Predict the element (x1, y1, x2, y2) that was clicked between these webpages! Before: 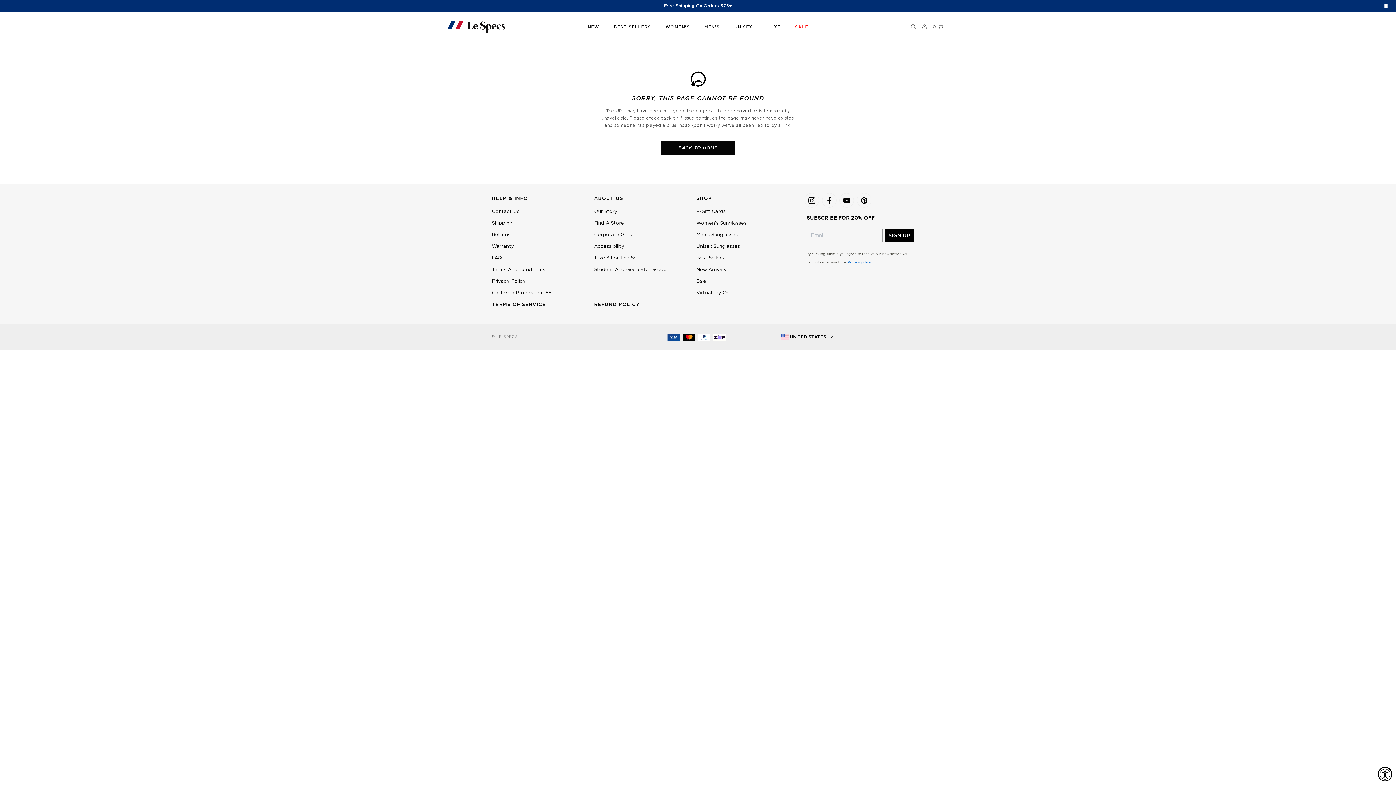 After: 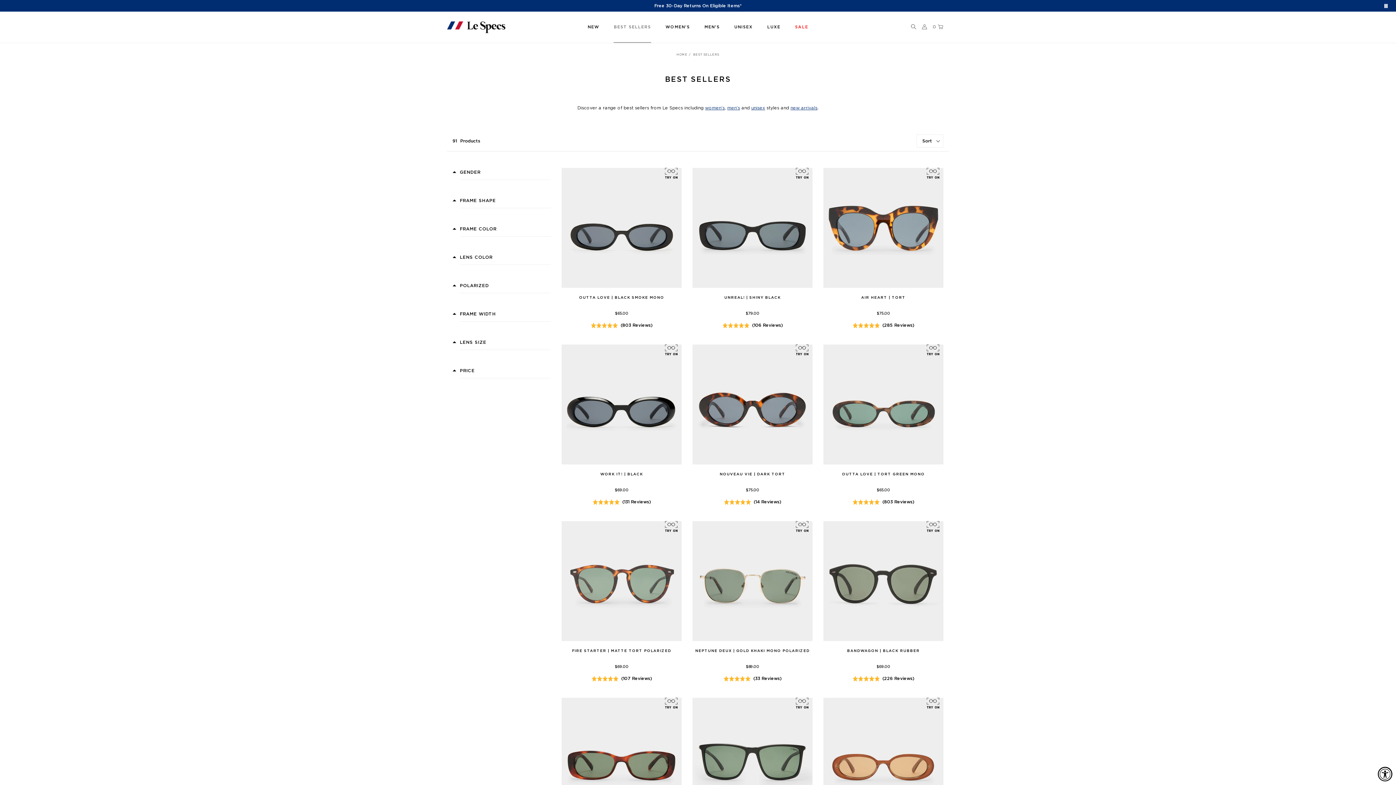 Action: label: Best Sellers bbox: (696, 252, 787, 264)